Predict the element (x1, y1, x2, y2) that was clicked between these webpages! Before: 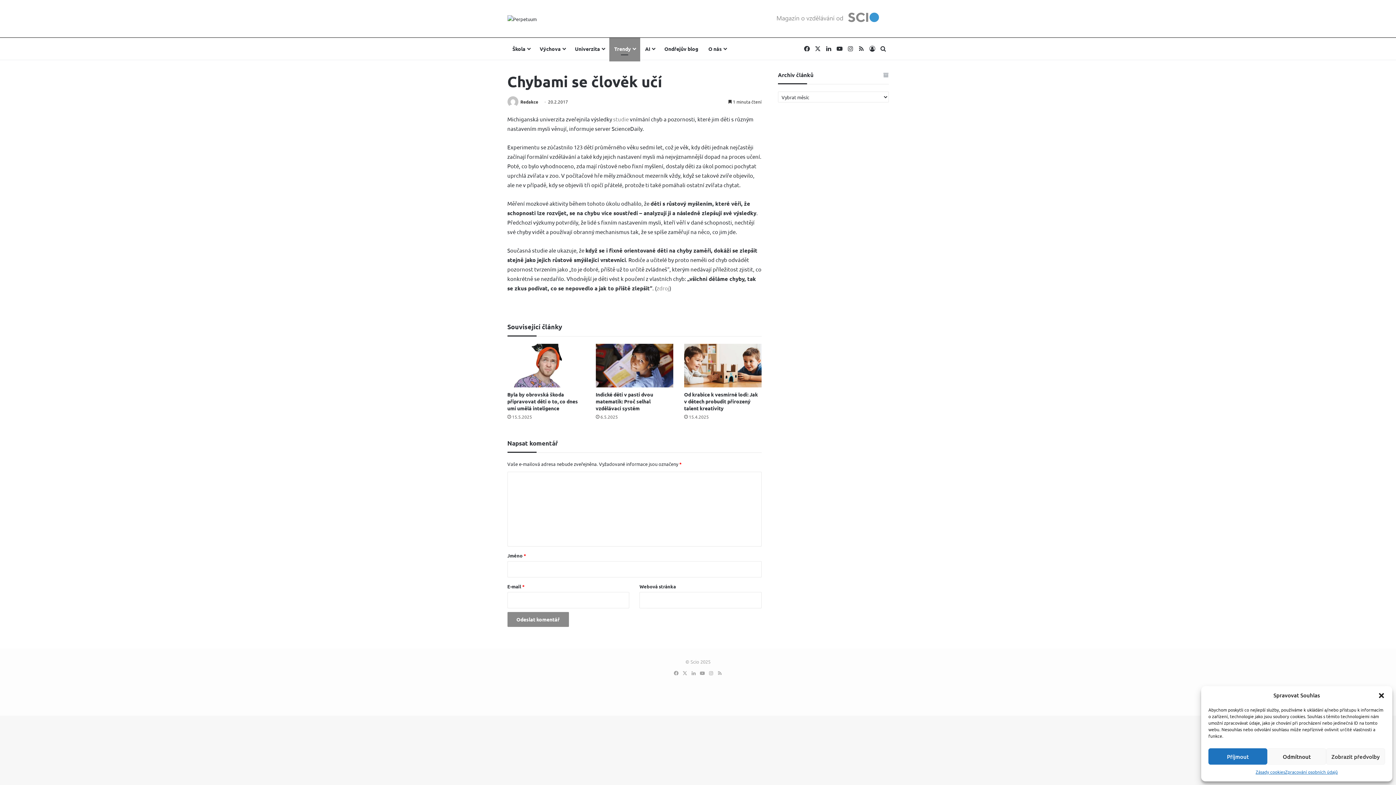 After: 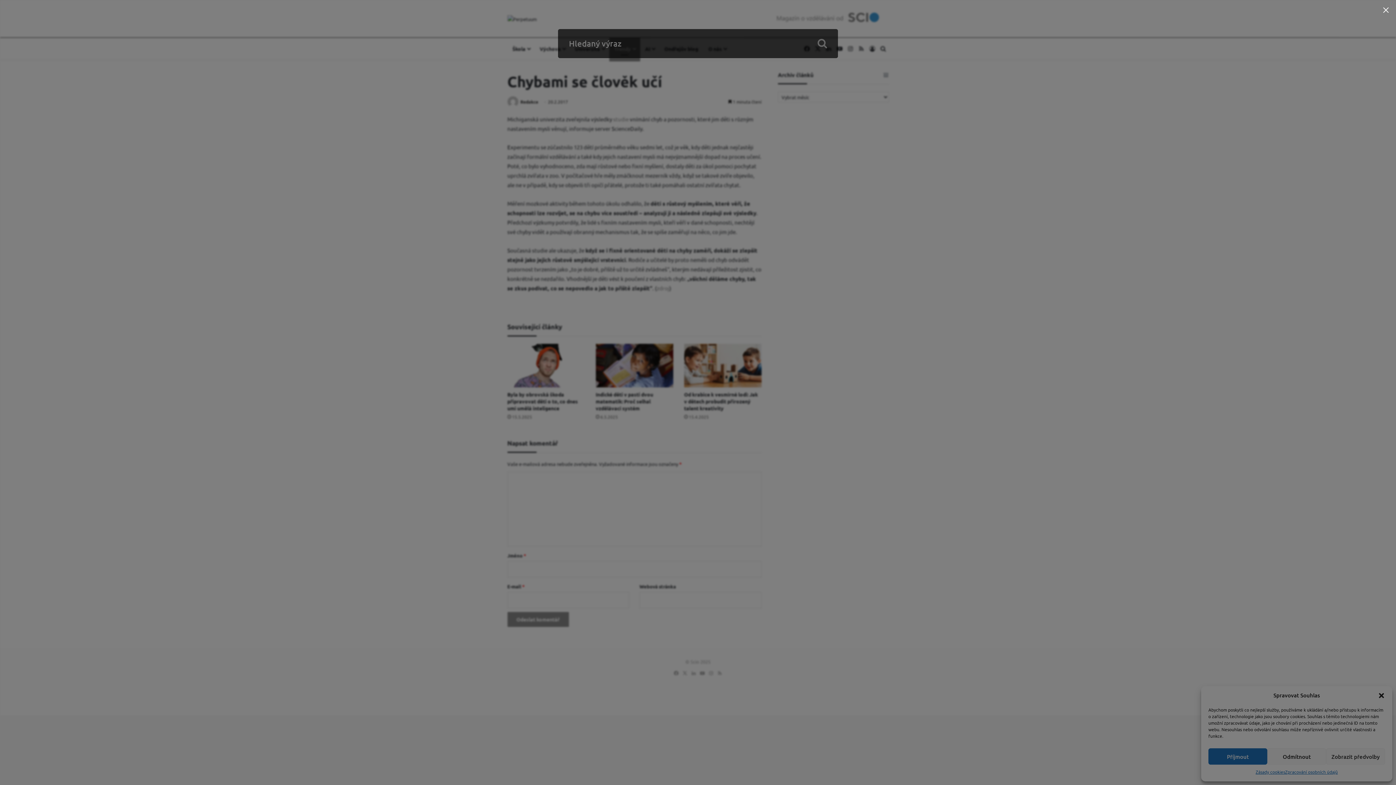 Action: bbox: (878, 37, 888, 59) label: Vyhledat